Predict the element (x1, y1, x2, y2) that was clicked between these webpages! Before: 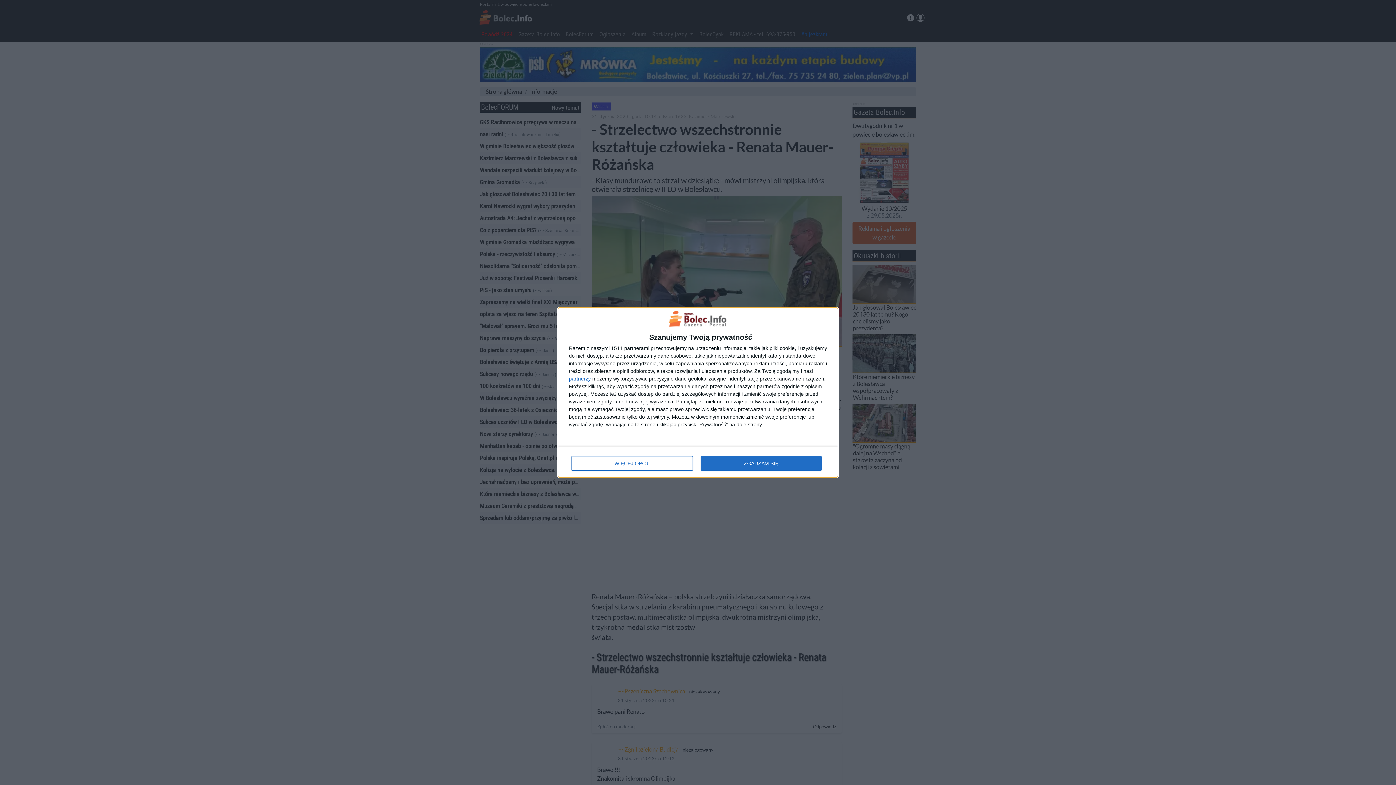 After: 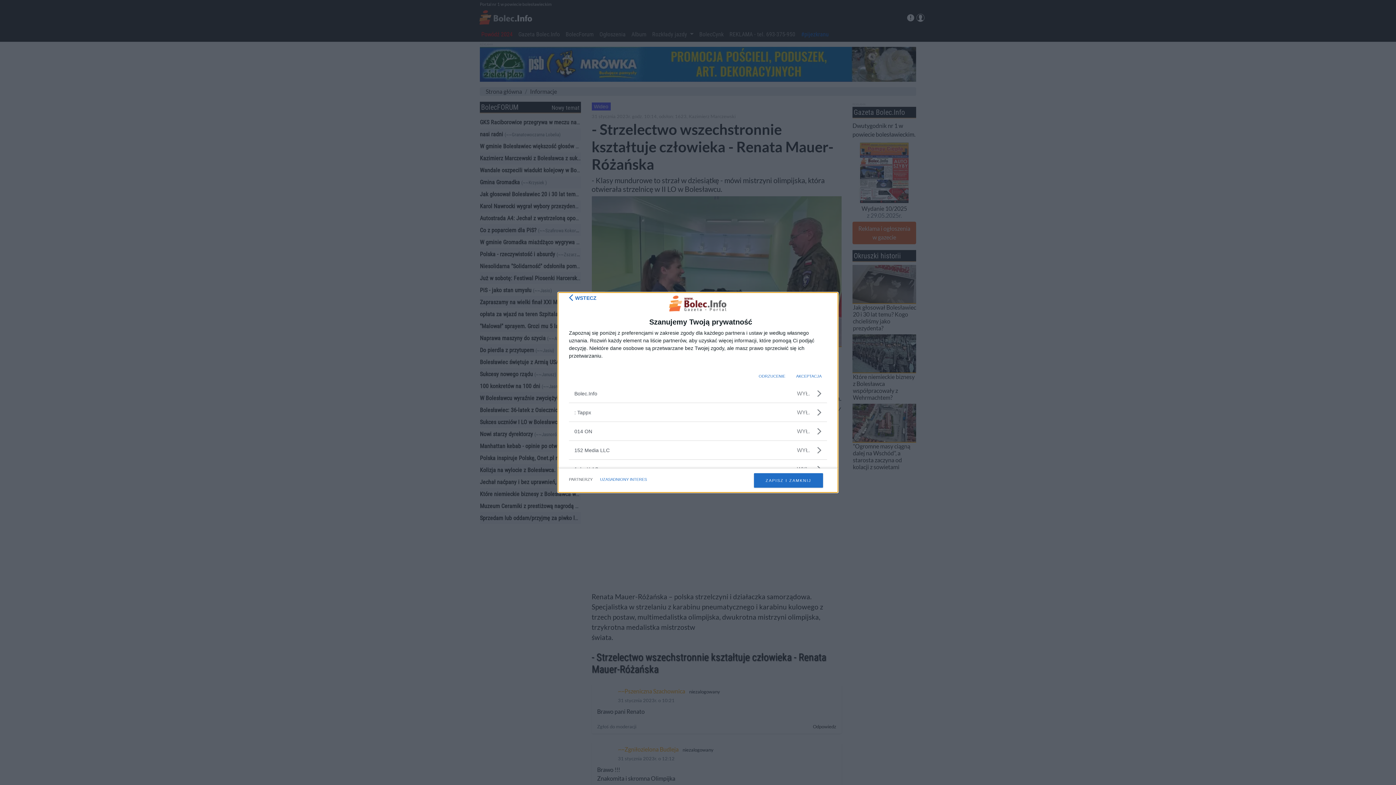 Action: bbox: (569, 376, 590, 381) label: partnerzy